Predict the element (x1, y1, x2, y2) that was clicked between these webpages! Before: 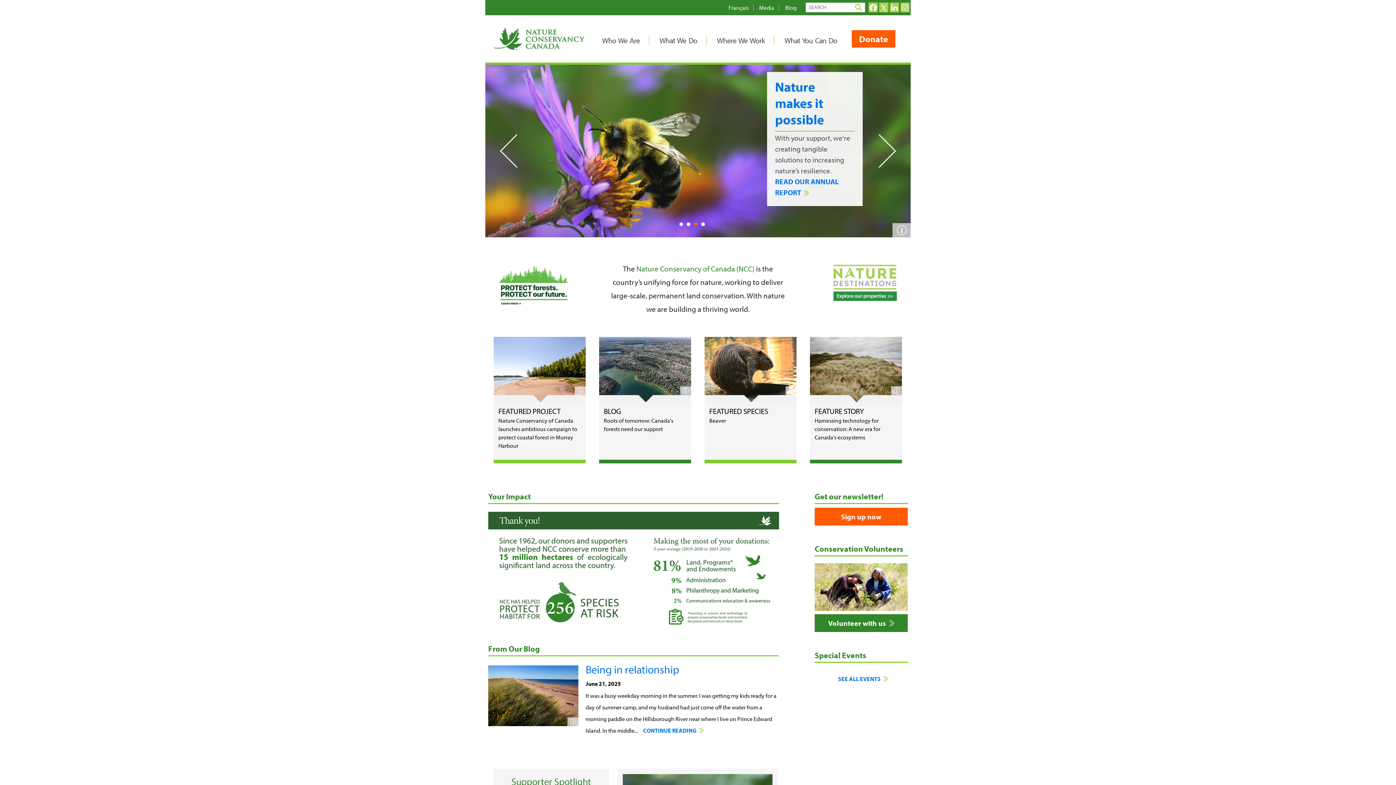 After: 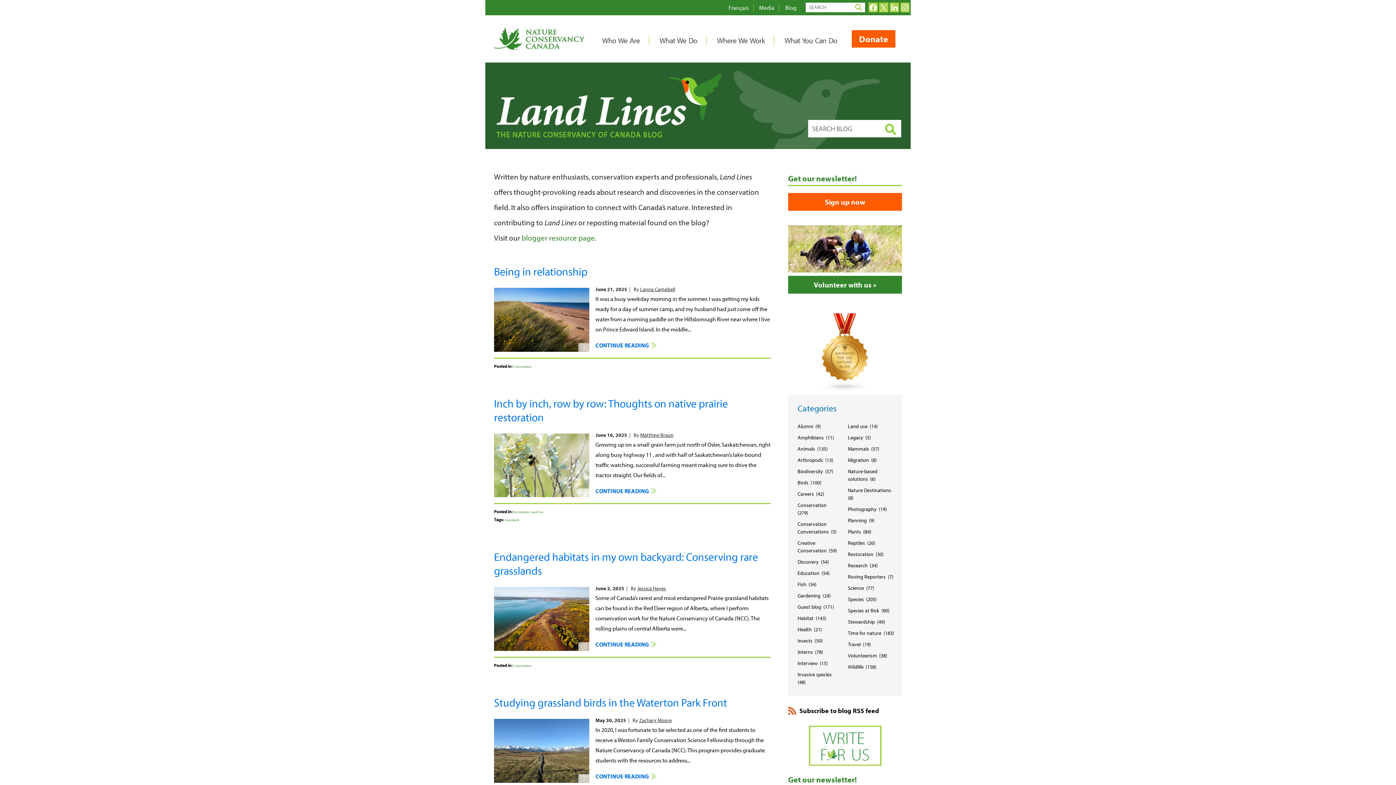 Action: label: Blog bbox: (785, 4, 796, 11)